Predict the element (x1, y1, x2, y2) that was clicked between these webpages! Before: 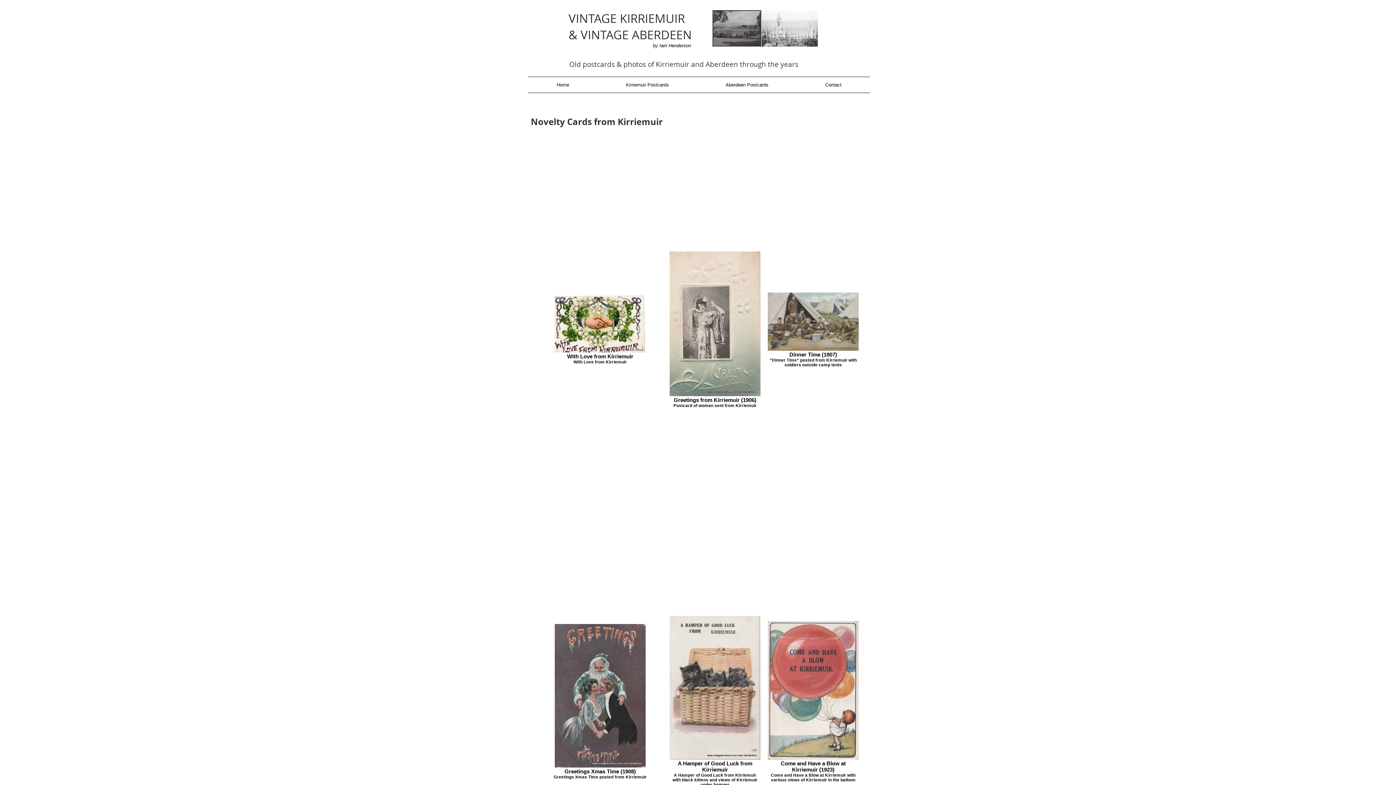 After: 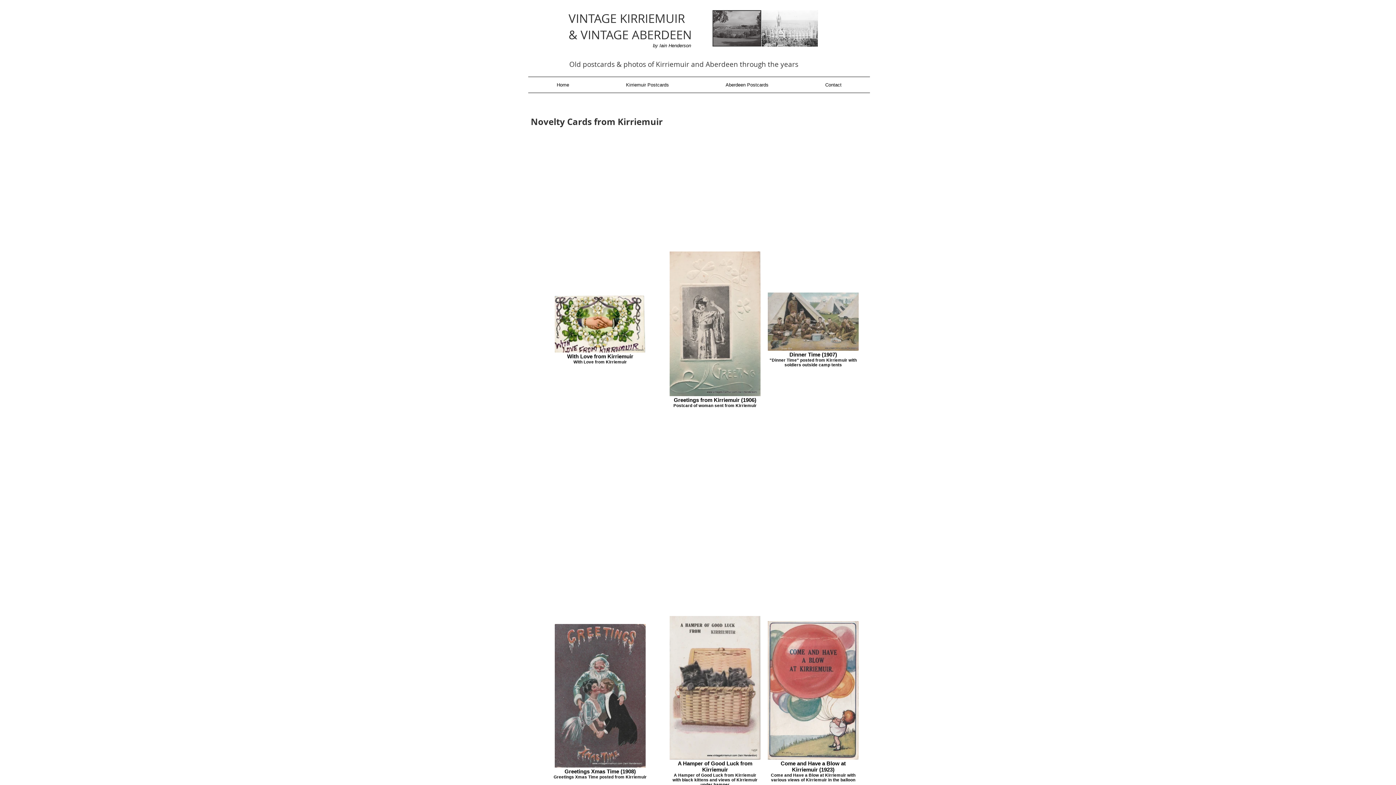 Action: label: Kirriemuir Postcards bbox: (597, 77, 697, 92)